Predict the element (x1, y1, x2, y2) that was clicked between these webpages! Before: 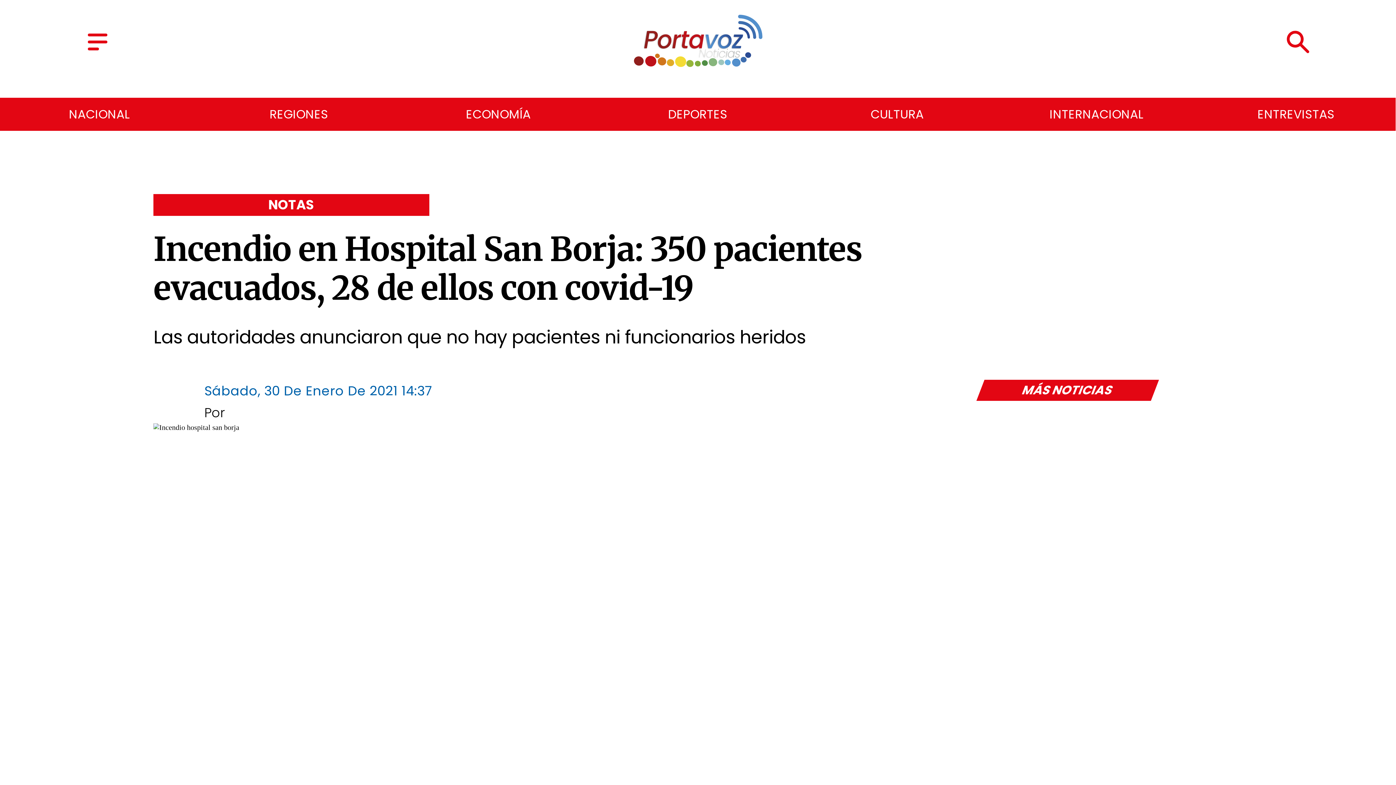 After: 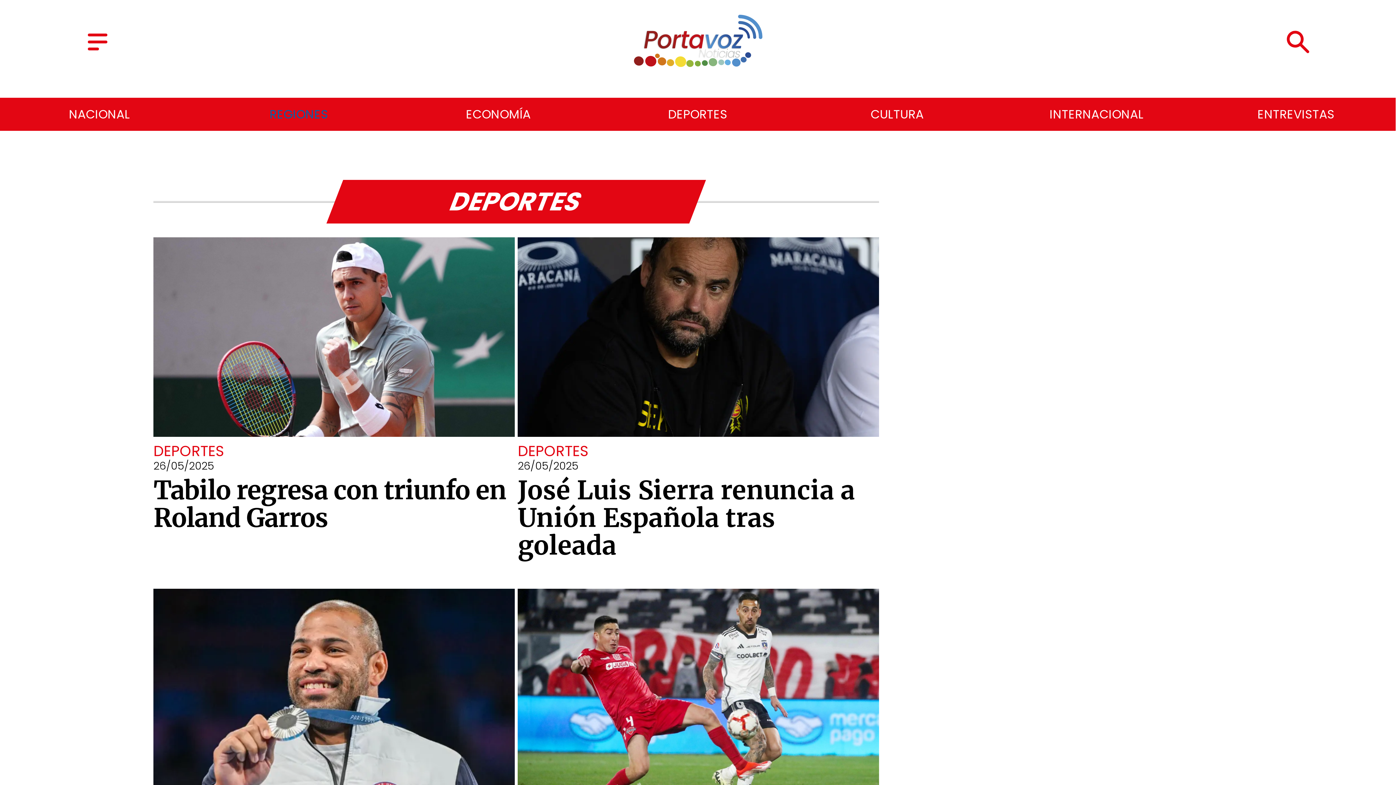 Action: bbox: (997, 97, 1196, 130) label: Deportes